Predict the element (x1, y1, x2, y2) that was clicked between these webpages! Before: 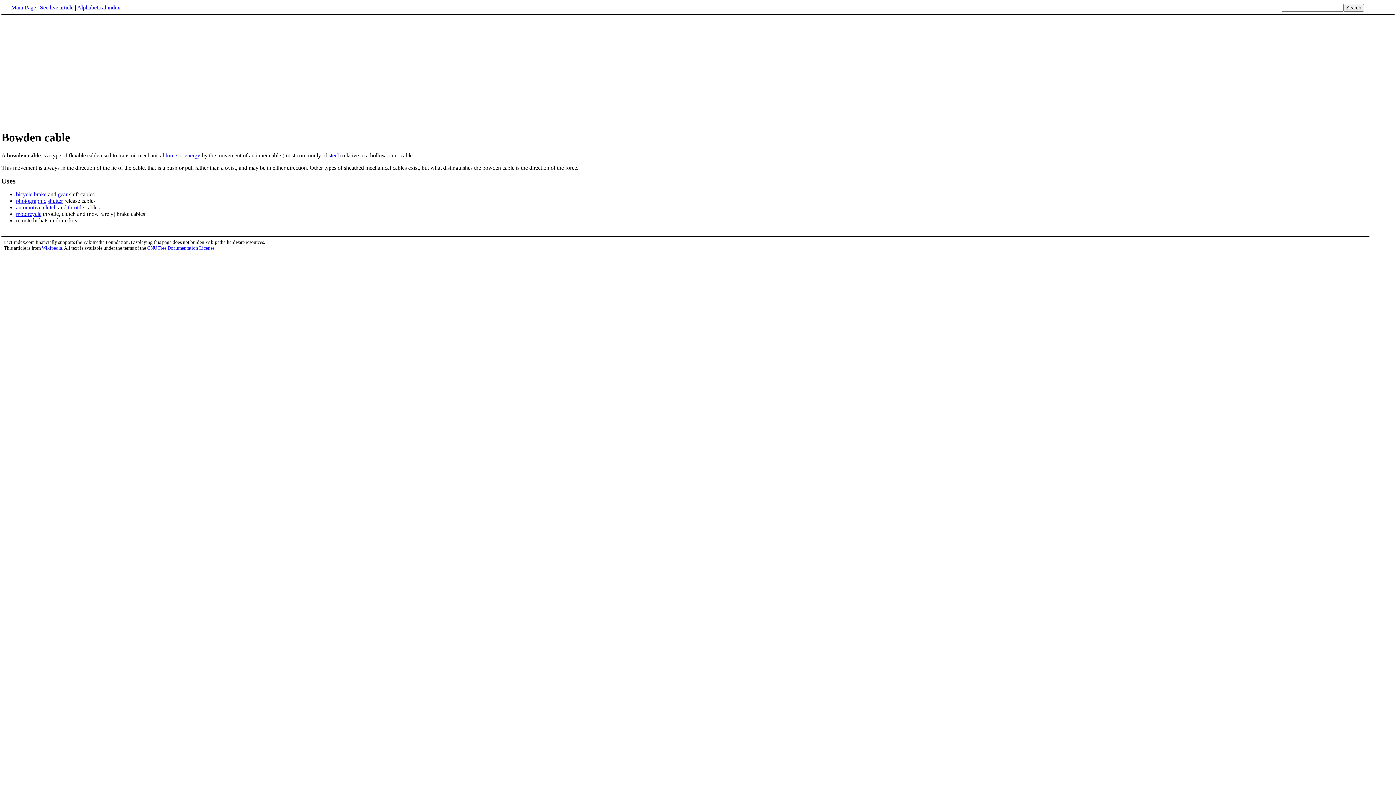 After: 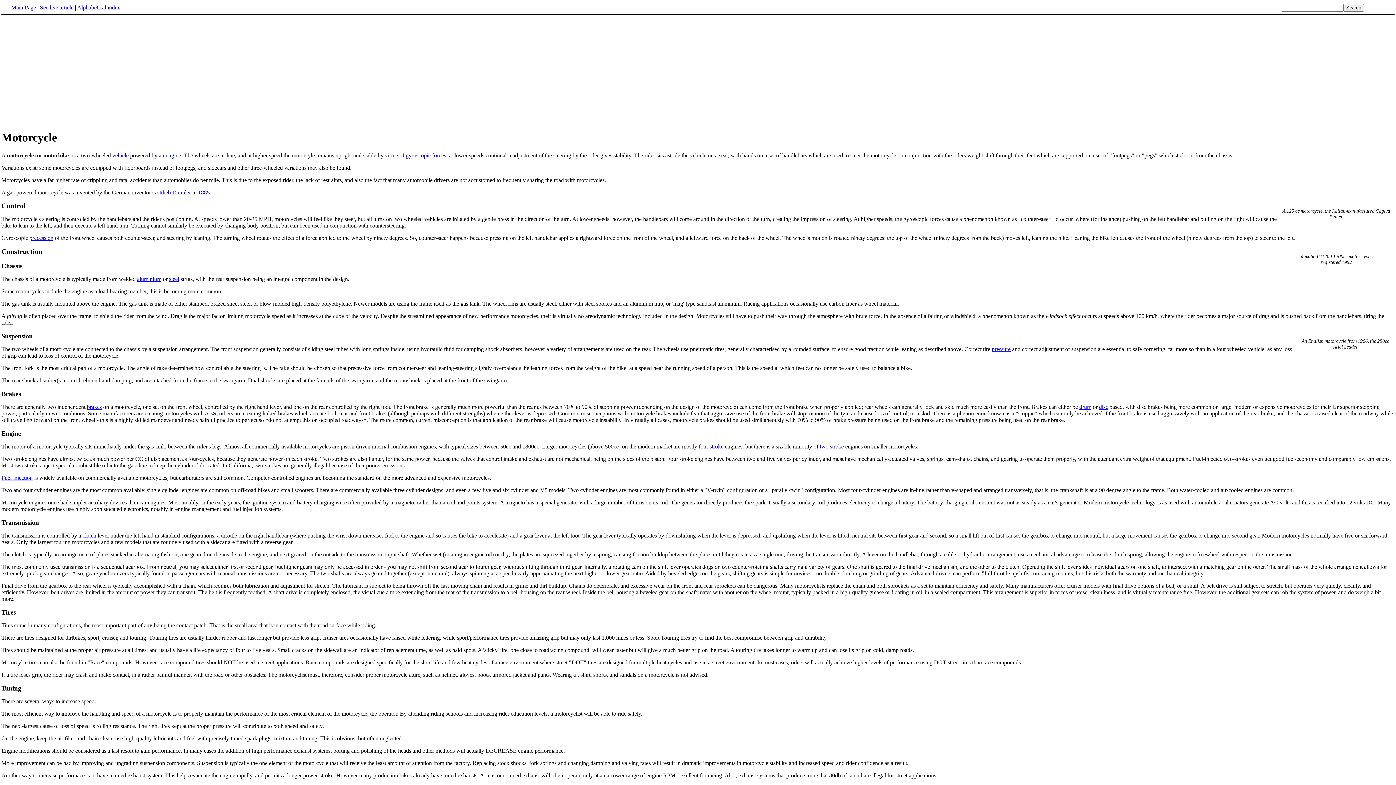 Action: label: motorcycle bbox: (16, 211, 41, 217)